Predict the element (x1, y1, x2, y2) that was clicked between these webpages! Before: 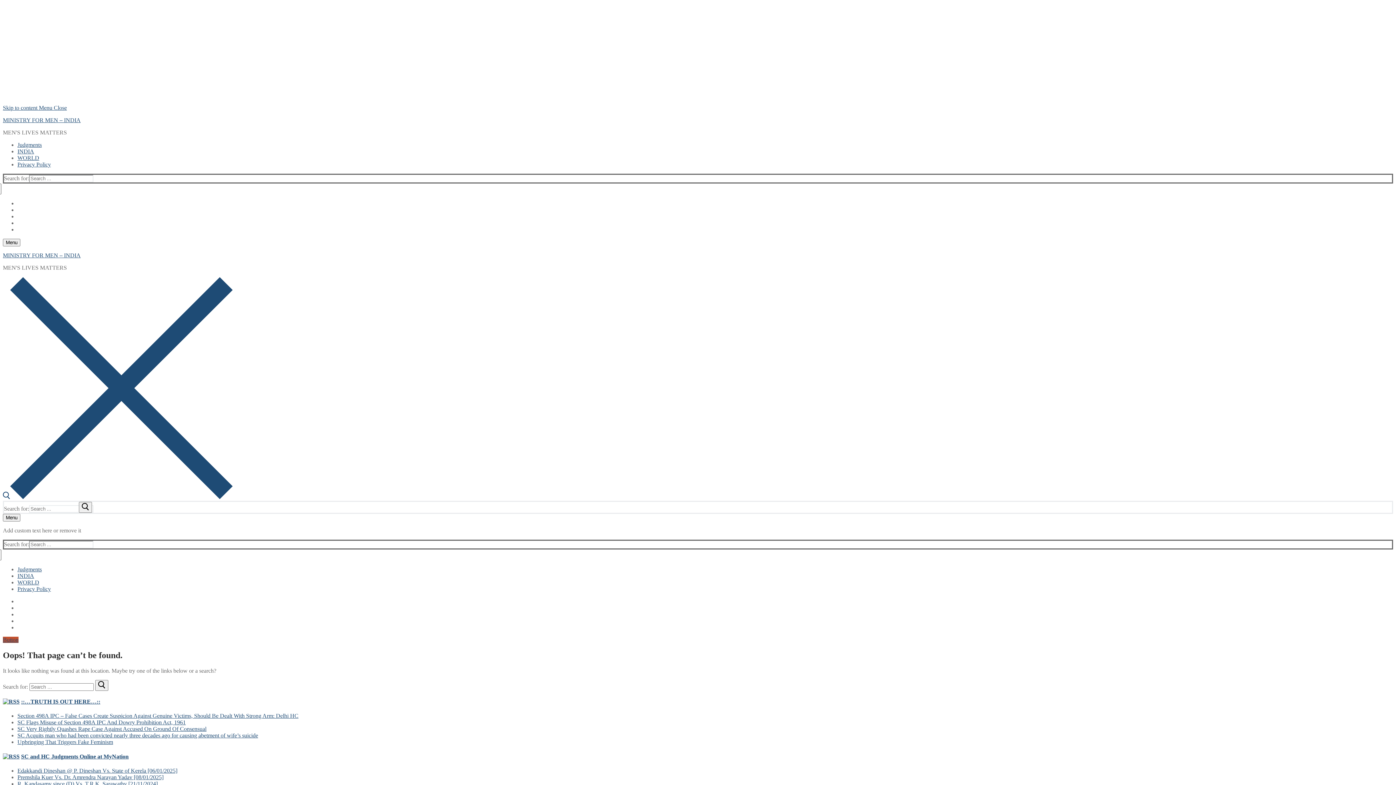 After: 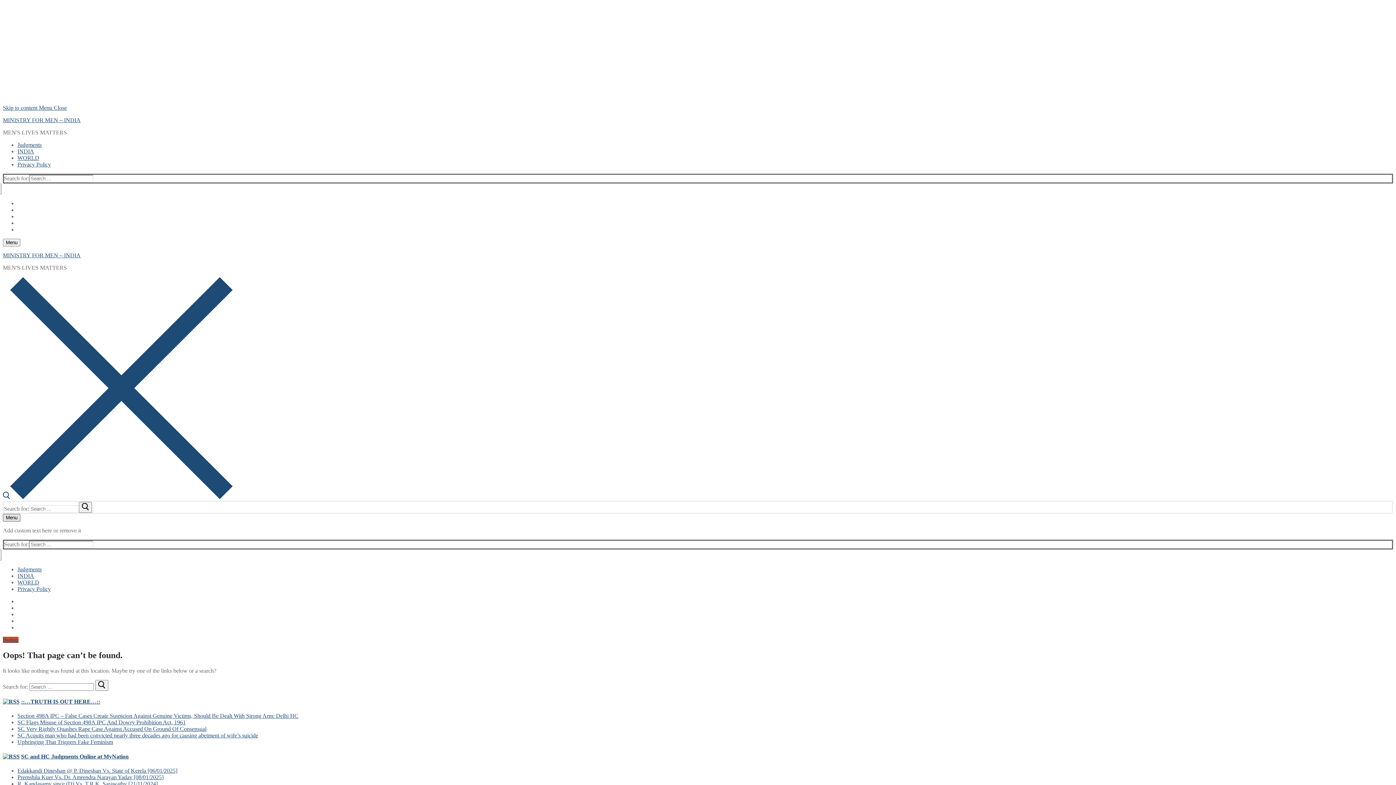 Action: bbox: (2, 514, 20, 521) label: nav icon